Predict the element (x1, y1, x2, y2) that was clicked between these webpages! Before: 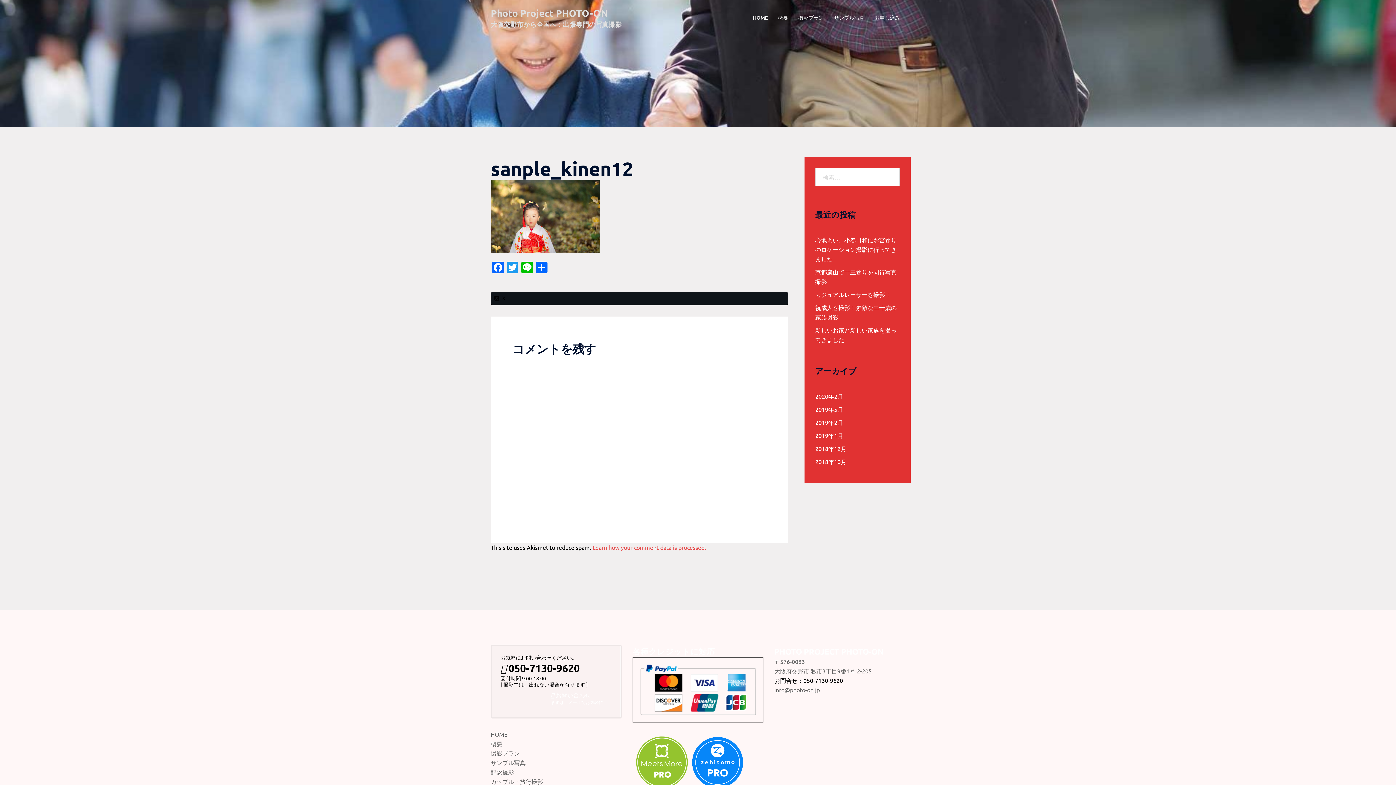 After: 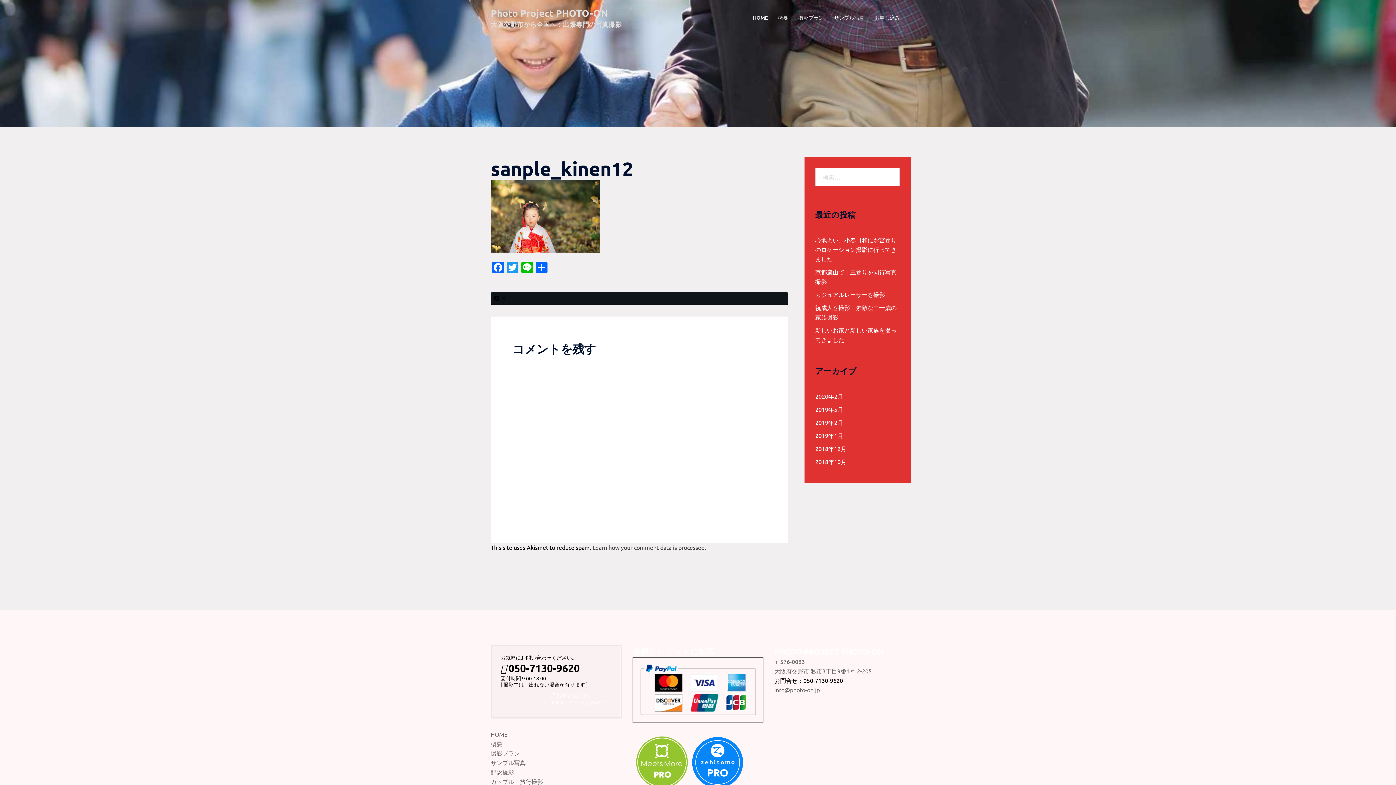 Action: bbox: (592, 543, 706, 551) label: Learn how your comment data is processed.